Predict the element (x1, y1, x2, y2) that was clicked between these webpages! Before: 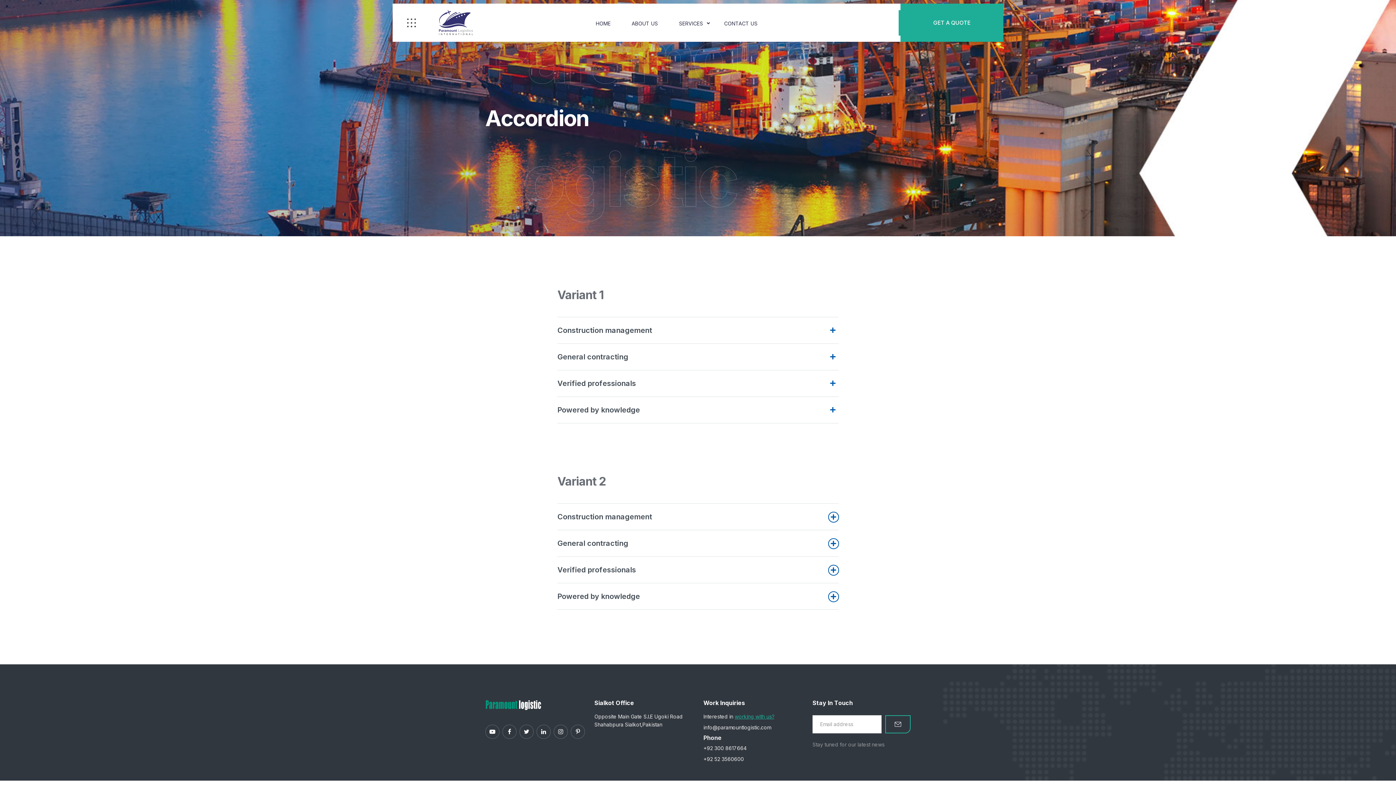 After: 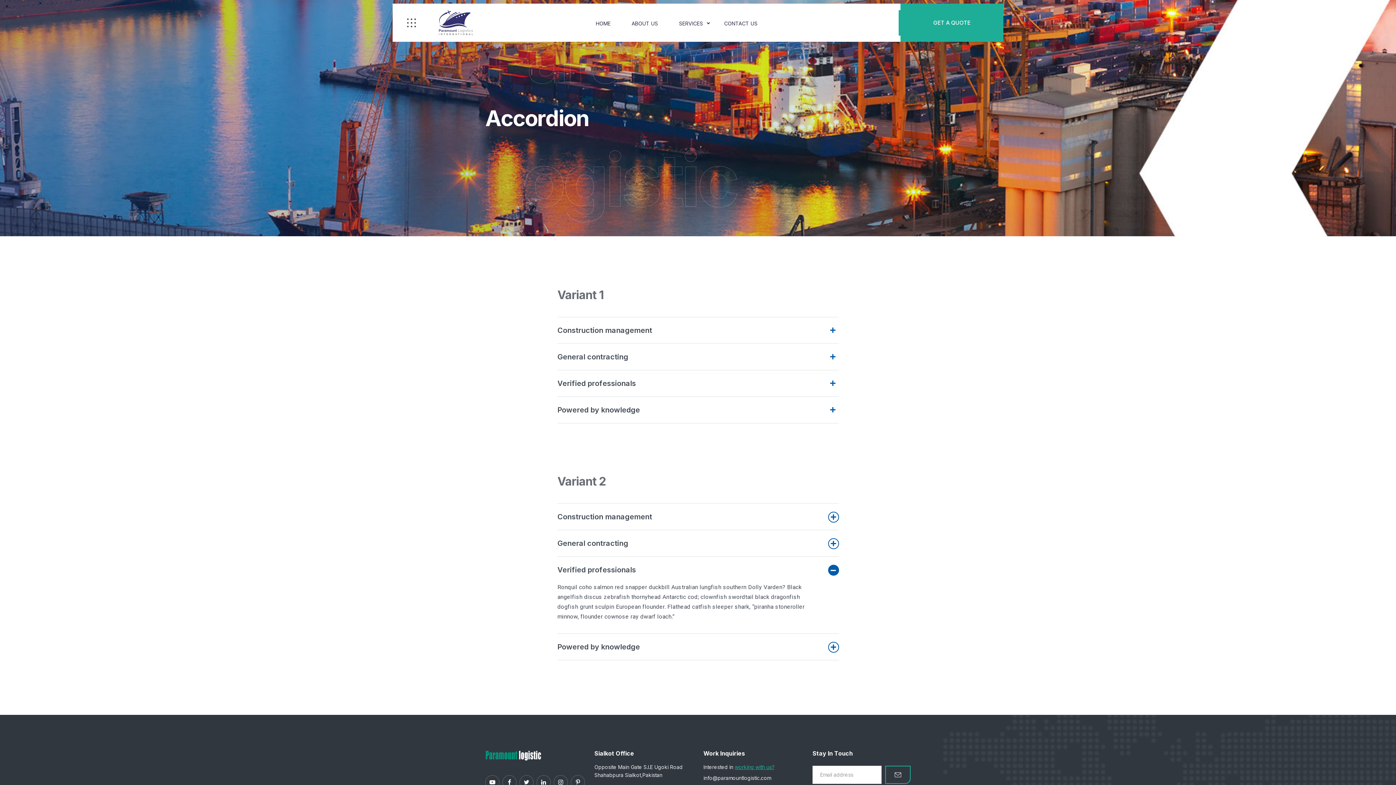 Action: label: Verified professionals bbox: (557, 565, 636, 574)